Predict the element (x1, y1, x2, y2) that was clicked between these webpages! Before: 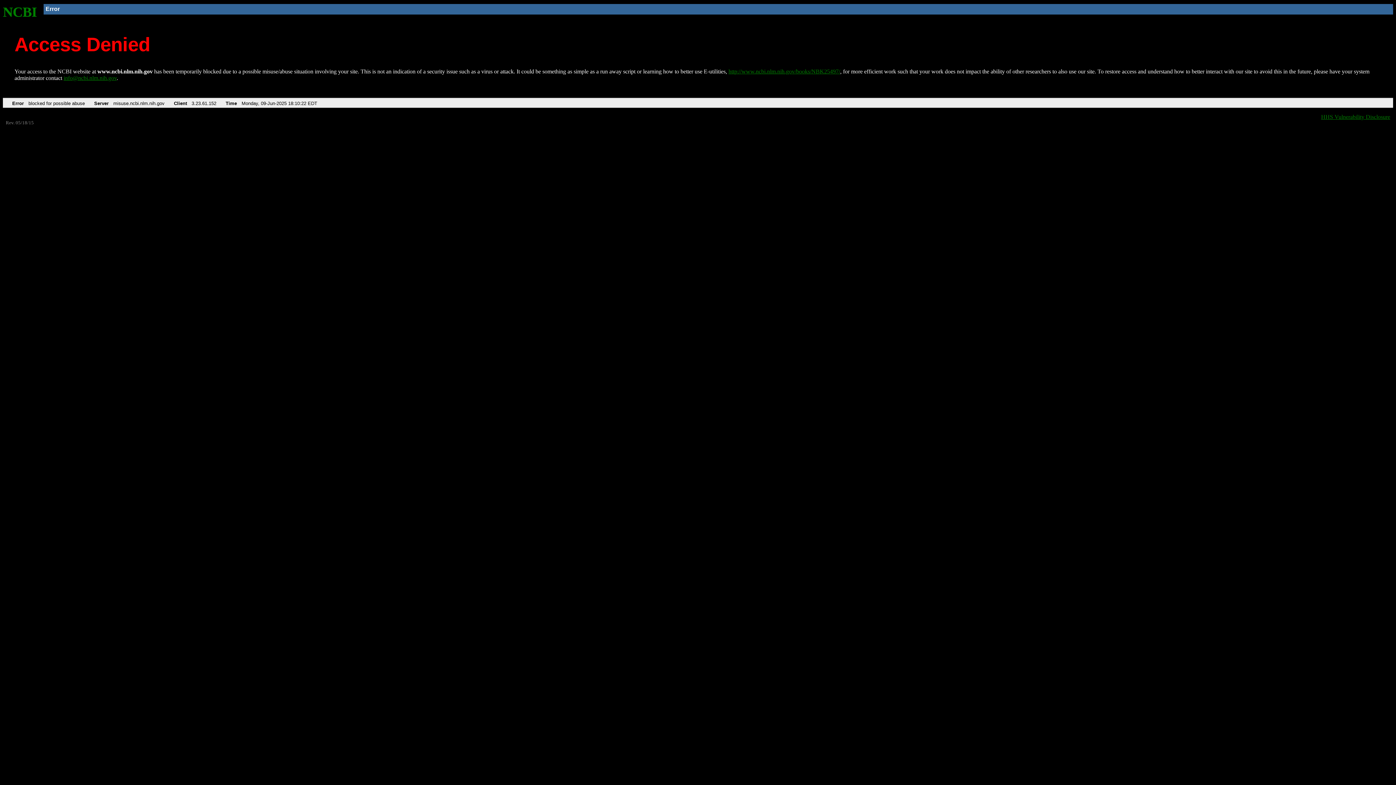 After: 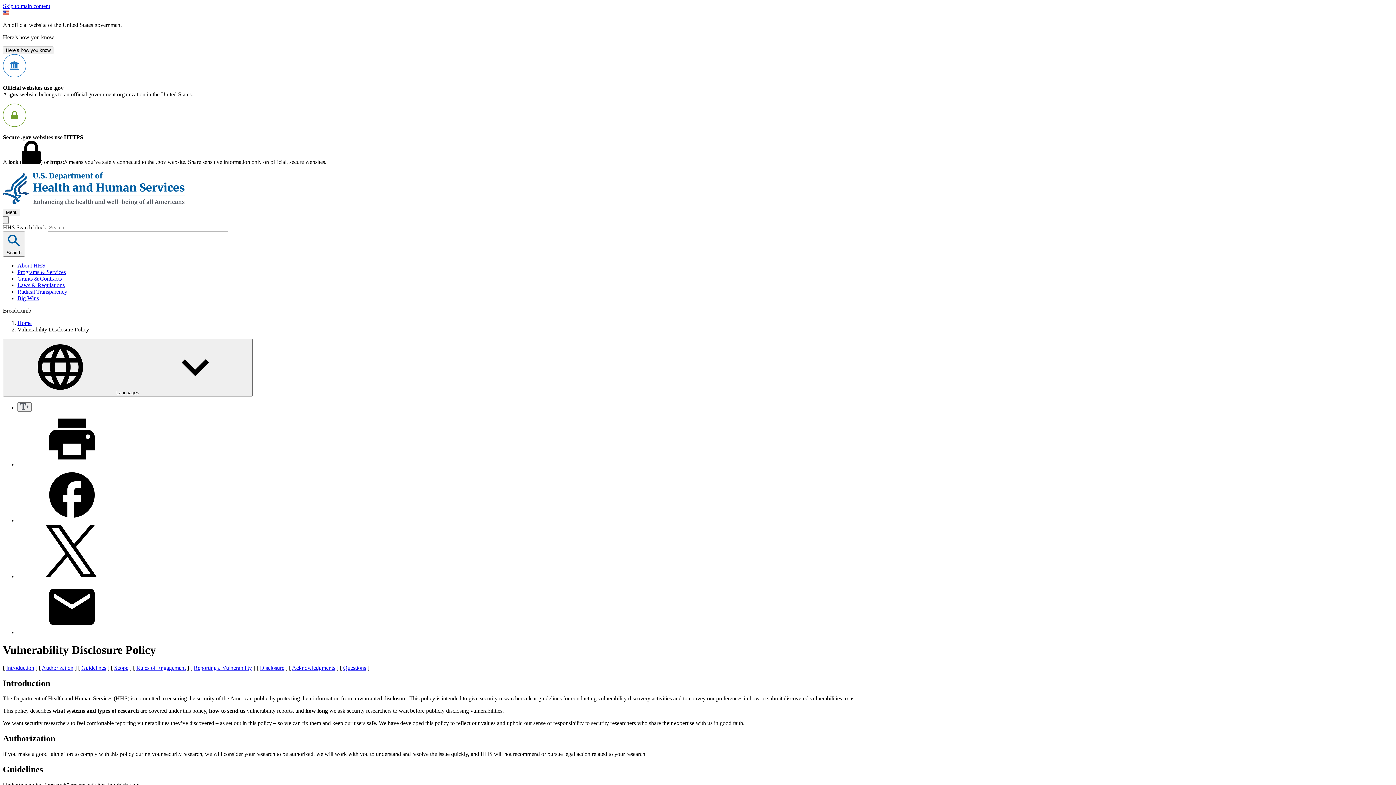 Action: label: HHS Vulnerability Disclosure bbox: (1321, 113, 1390, 119)